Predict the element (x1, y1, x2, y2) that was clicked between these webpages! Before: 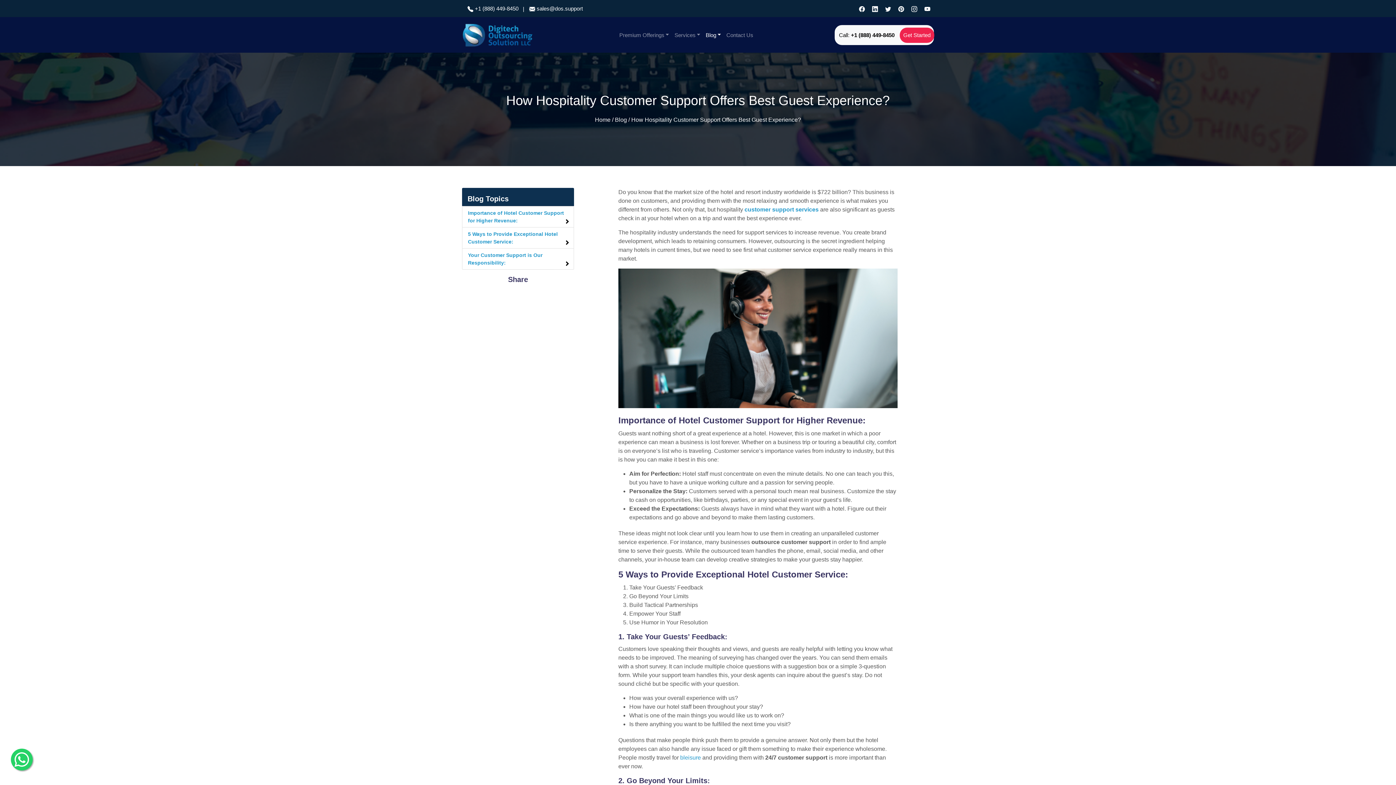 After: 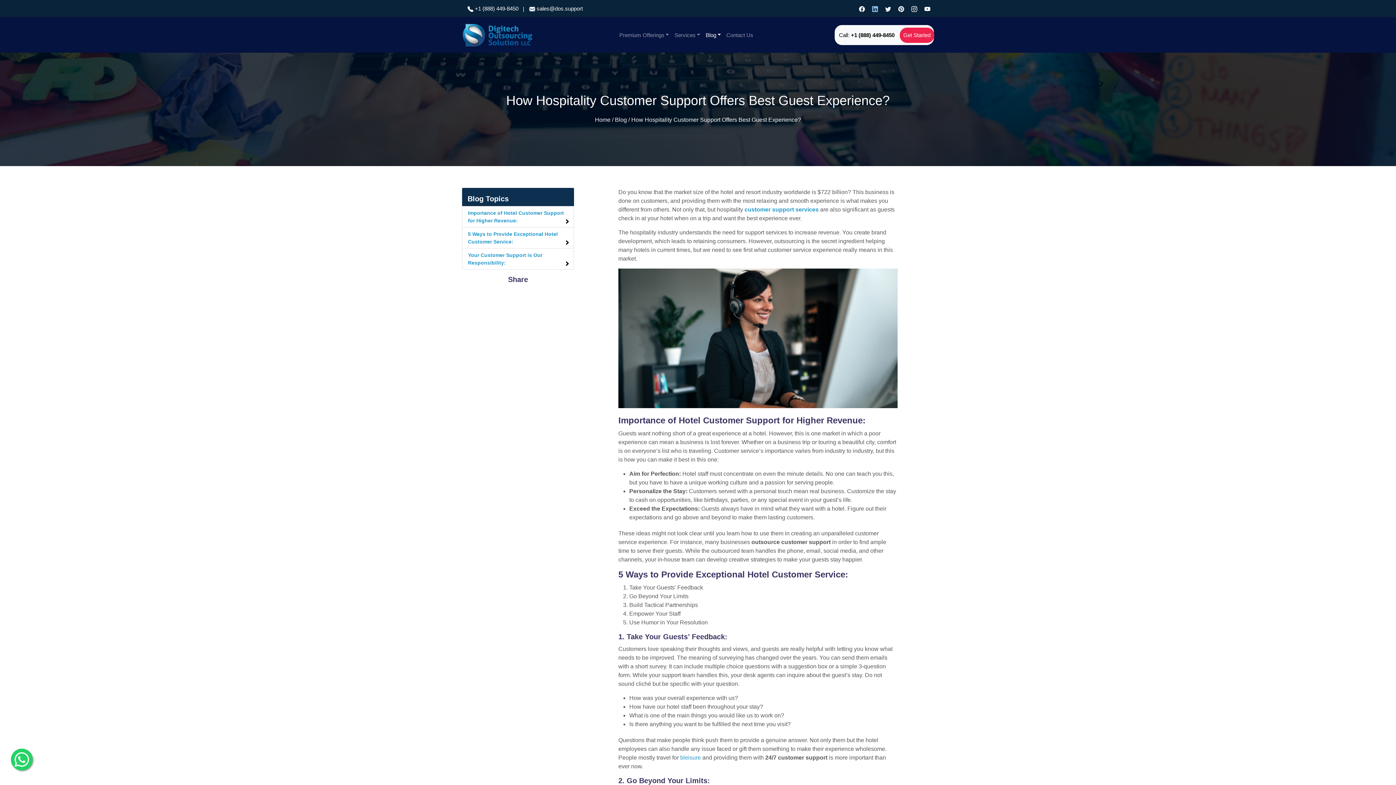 Action: bbox: (868, 1, 881, 15)